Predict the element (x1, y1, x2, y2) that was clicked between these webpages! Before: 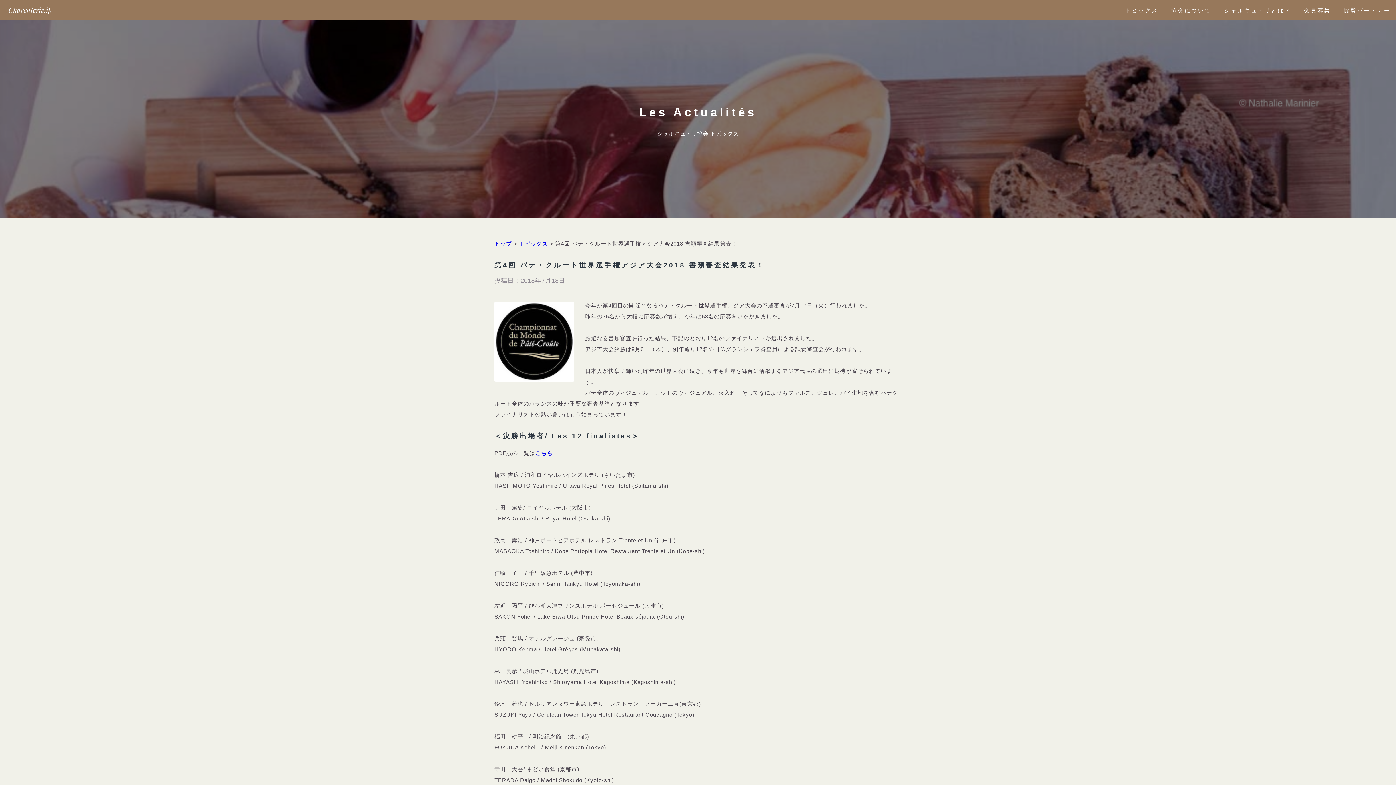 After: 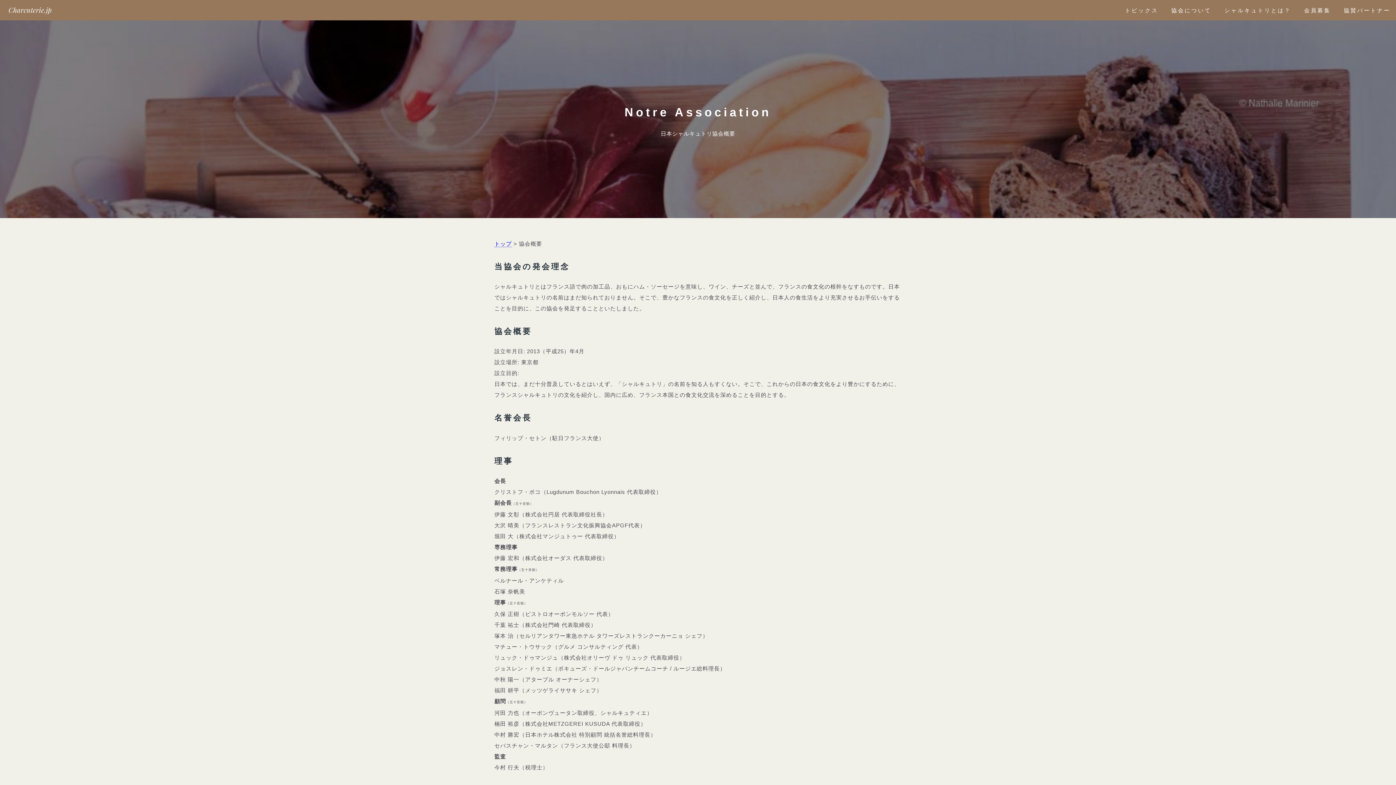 Action: label: 協会について bbox: (1166, 0, 1217, 20)